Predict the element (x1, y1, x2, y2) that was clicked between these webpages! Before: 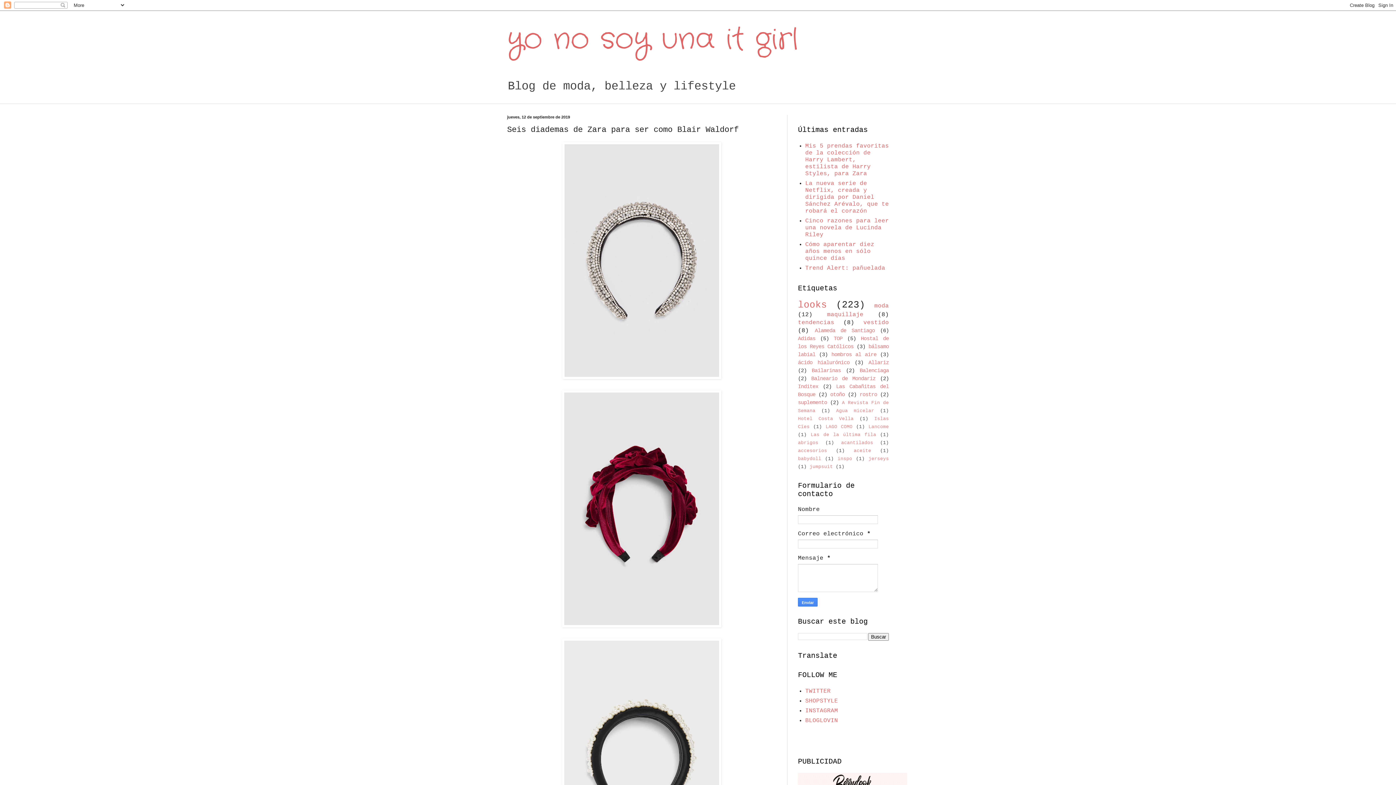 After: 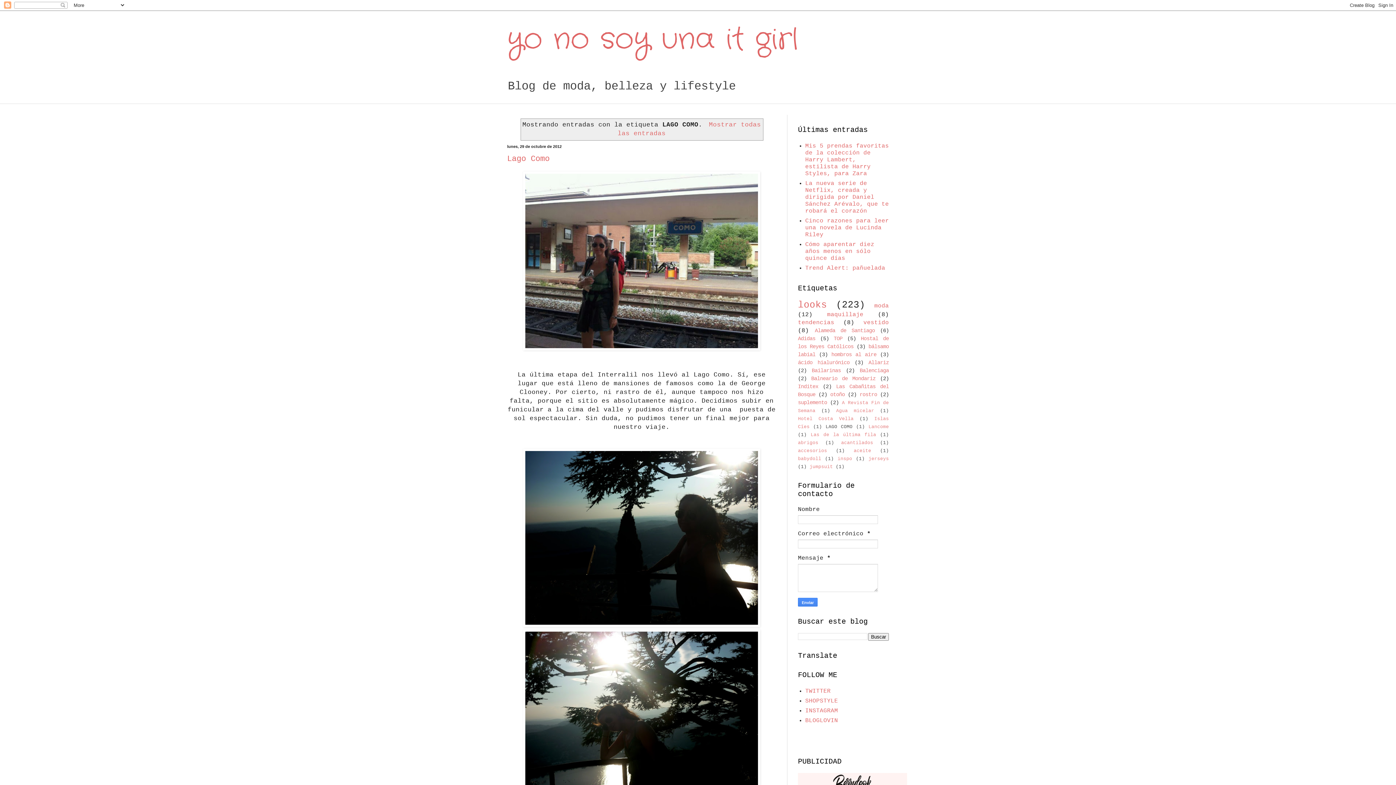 Action: label: LAGO COMO bbox: (825, 424, 852, 429)